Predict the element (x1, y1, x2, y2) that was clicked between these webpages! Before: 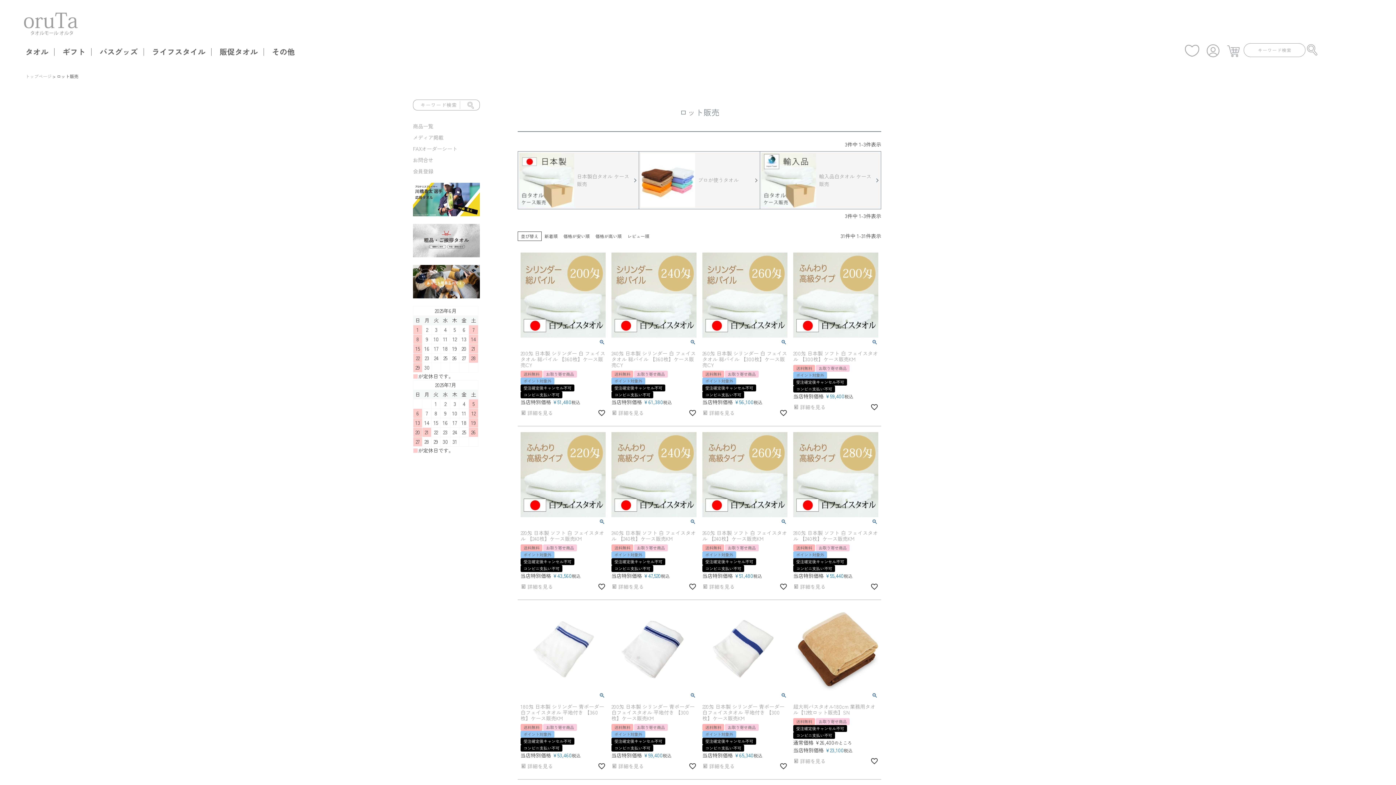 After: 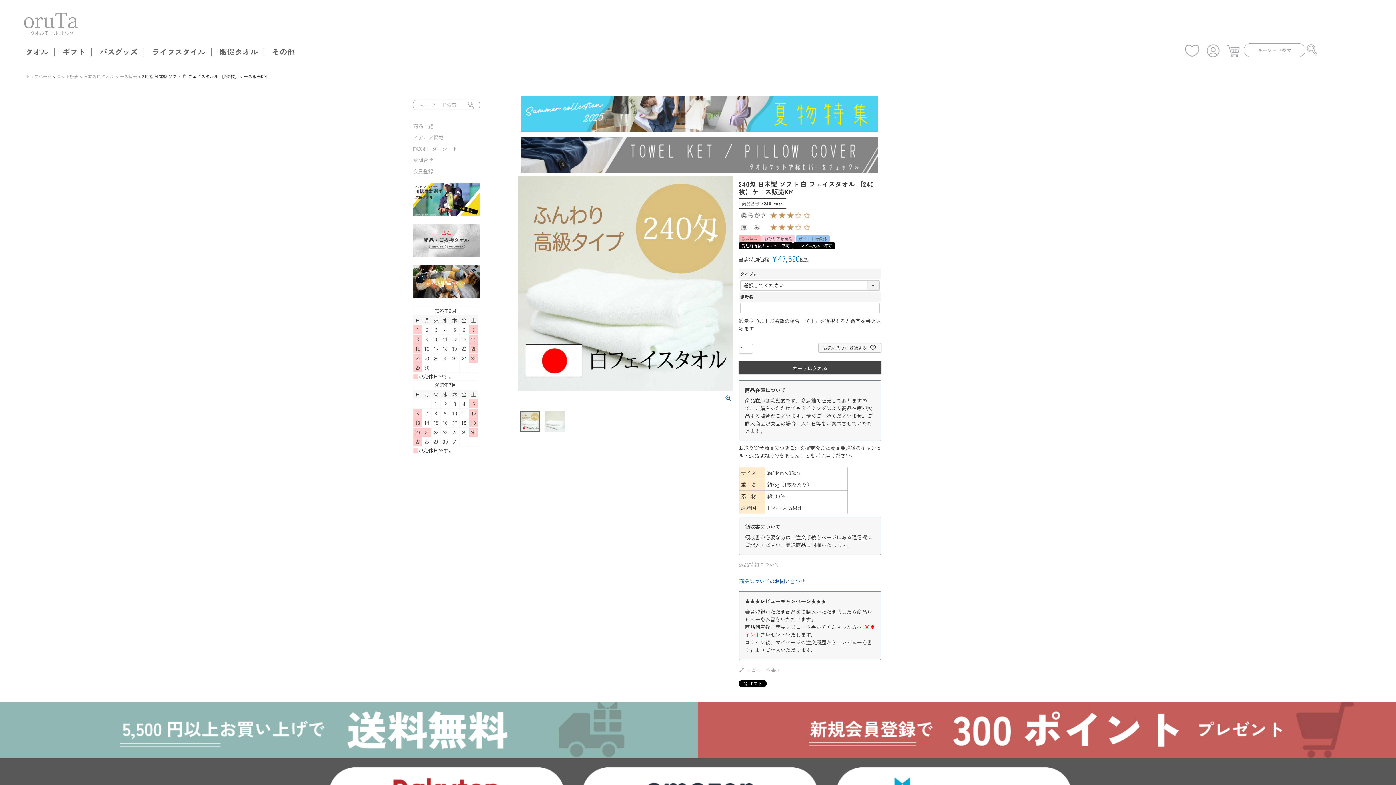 Action: bbox: (611, 582, 644, 591) label:  詳細を見る